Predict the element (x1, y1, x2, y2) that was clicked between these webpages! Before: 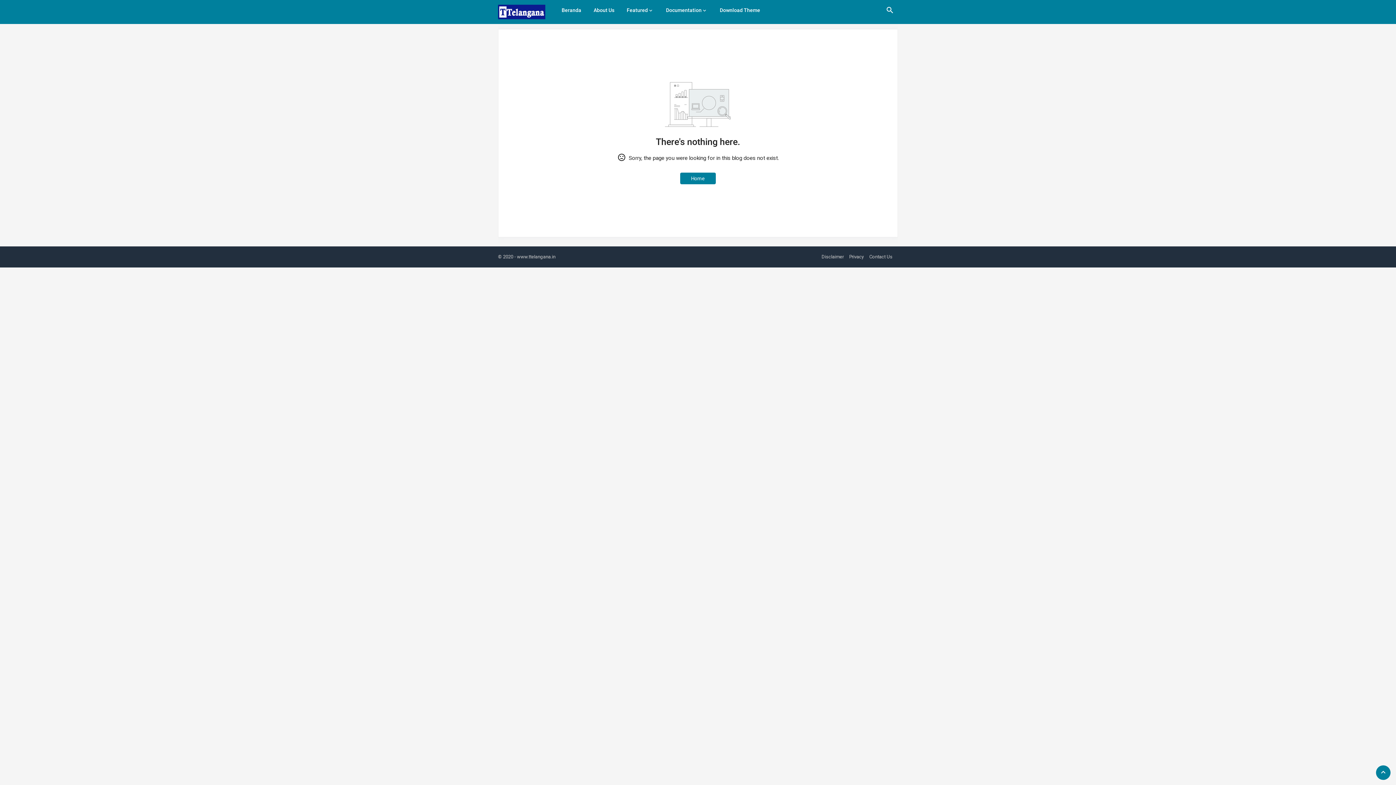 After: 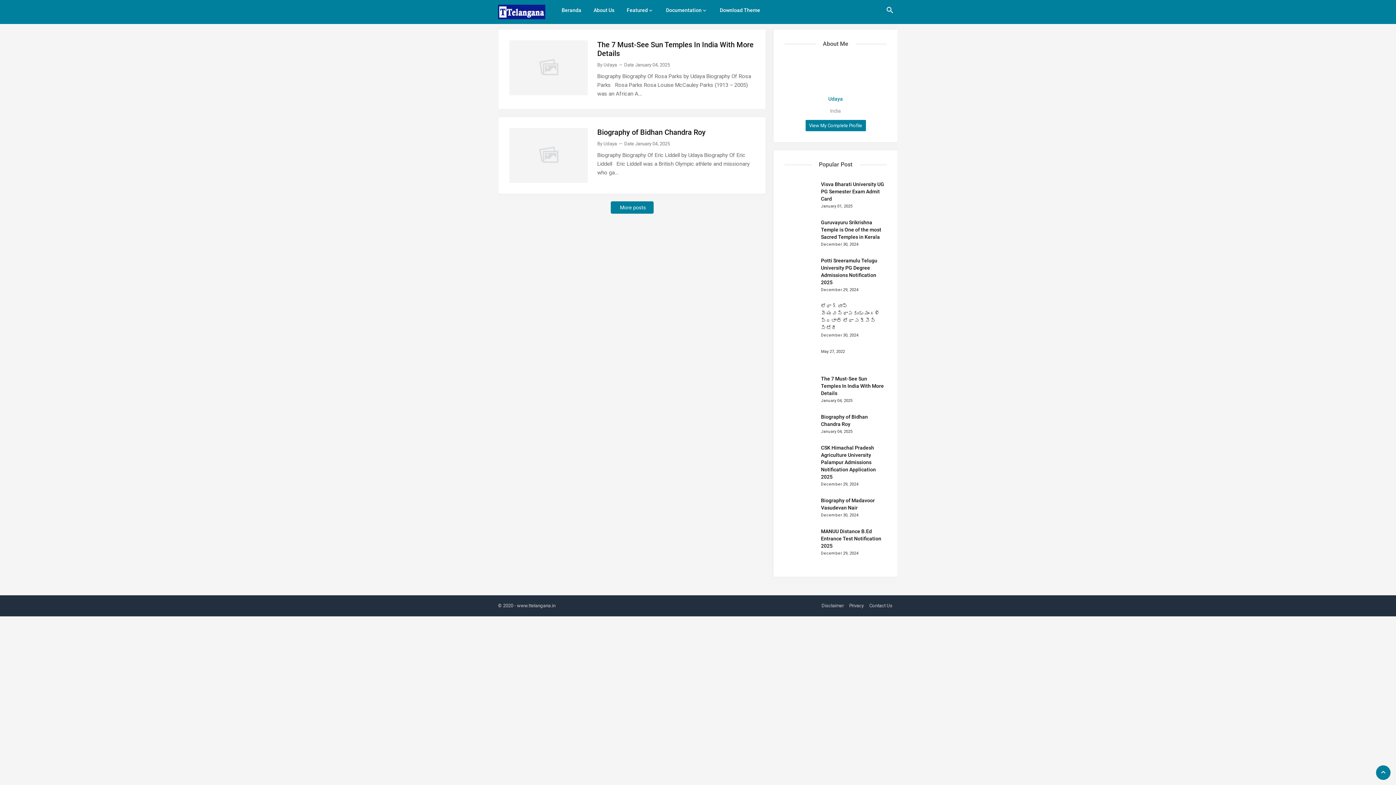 Action: bbox: (514, 253, 555, 260) label: - www.ttelangana.in